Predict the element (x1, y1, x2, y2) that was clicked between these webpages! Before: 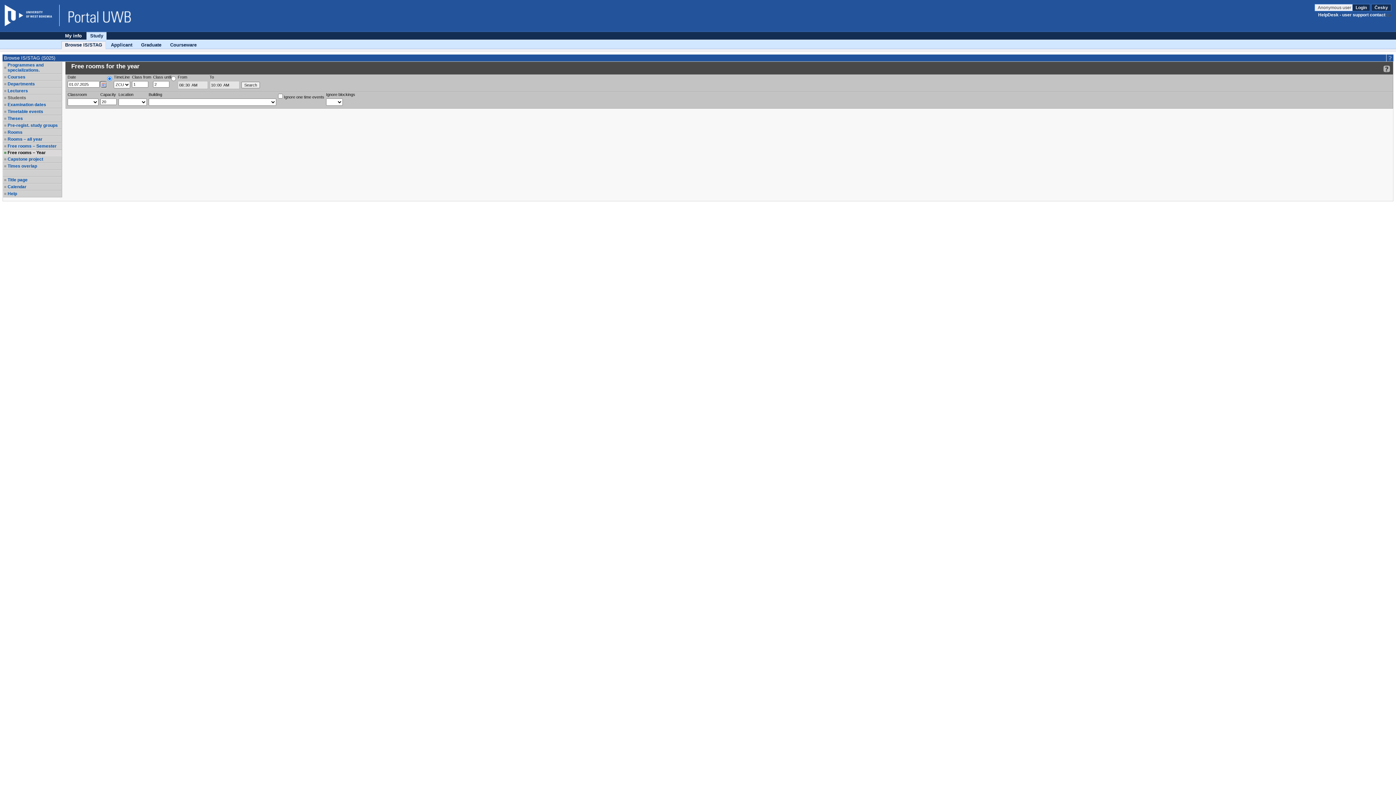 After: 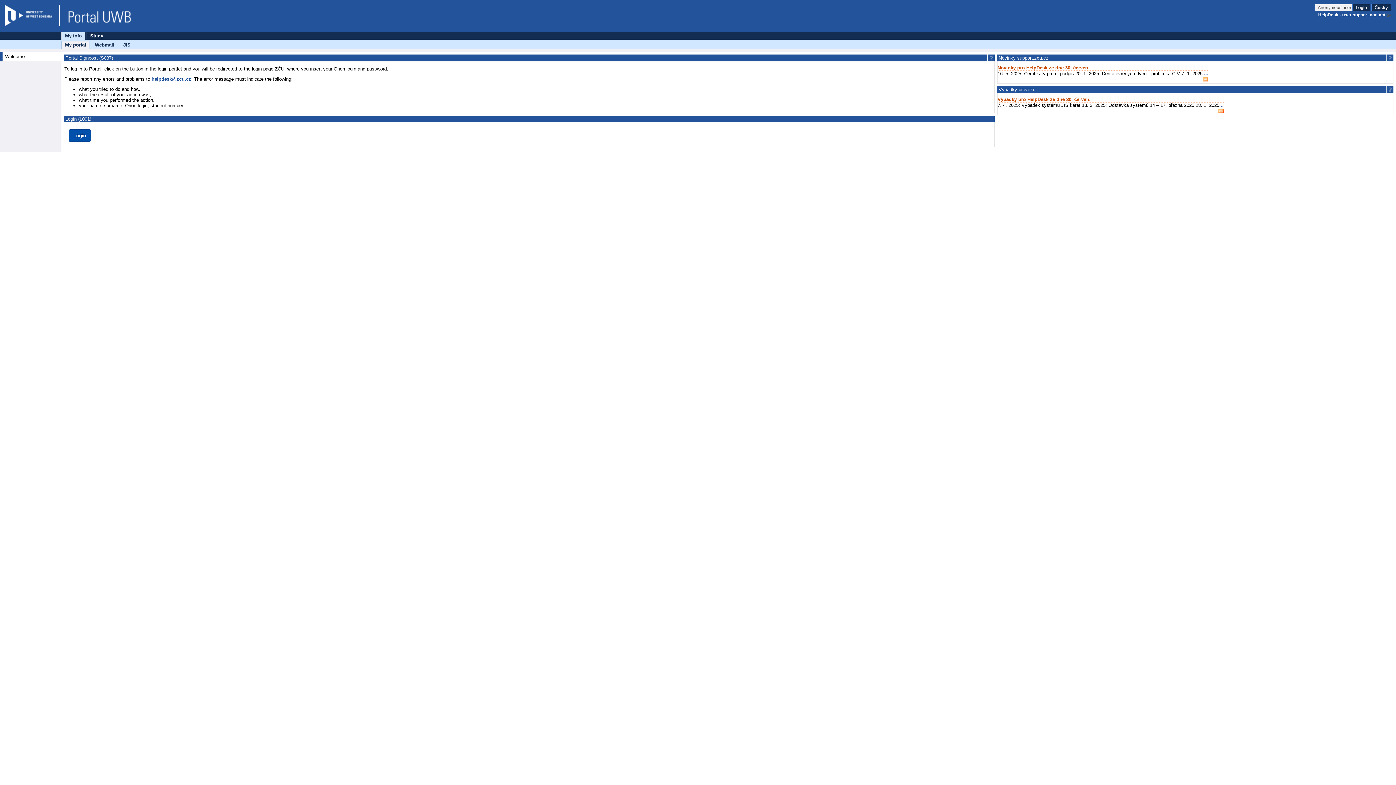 Action: label: My info bbox: (61, 32, 85, 39)